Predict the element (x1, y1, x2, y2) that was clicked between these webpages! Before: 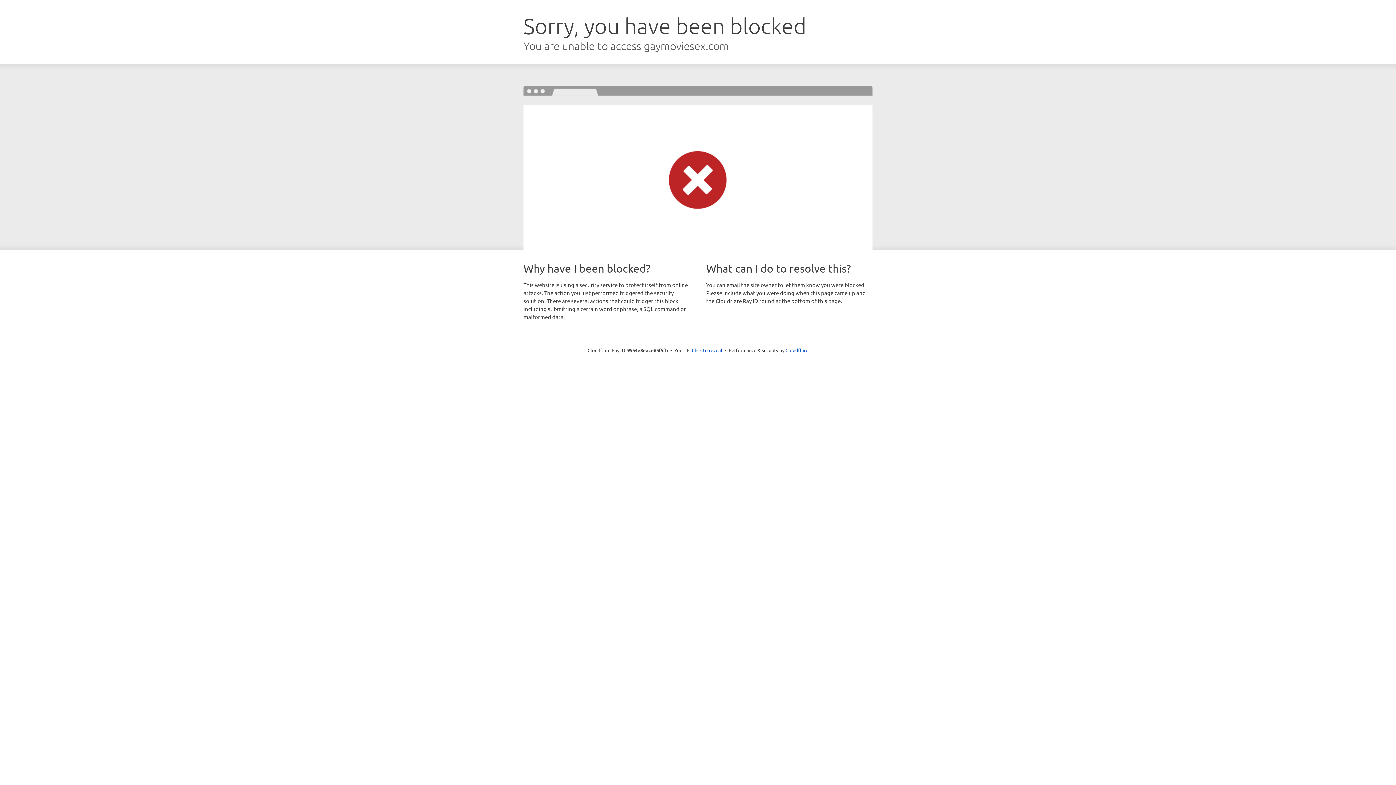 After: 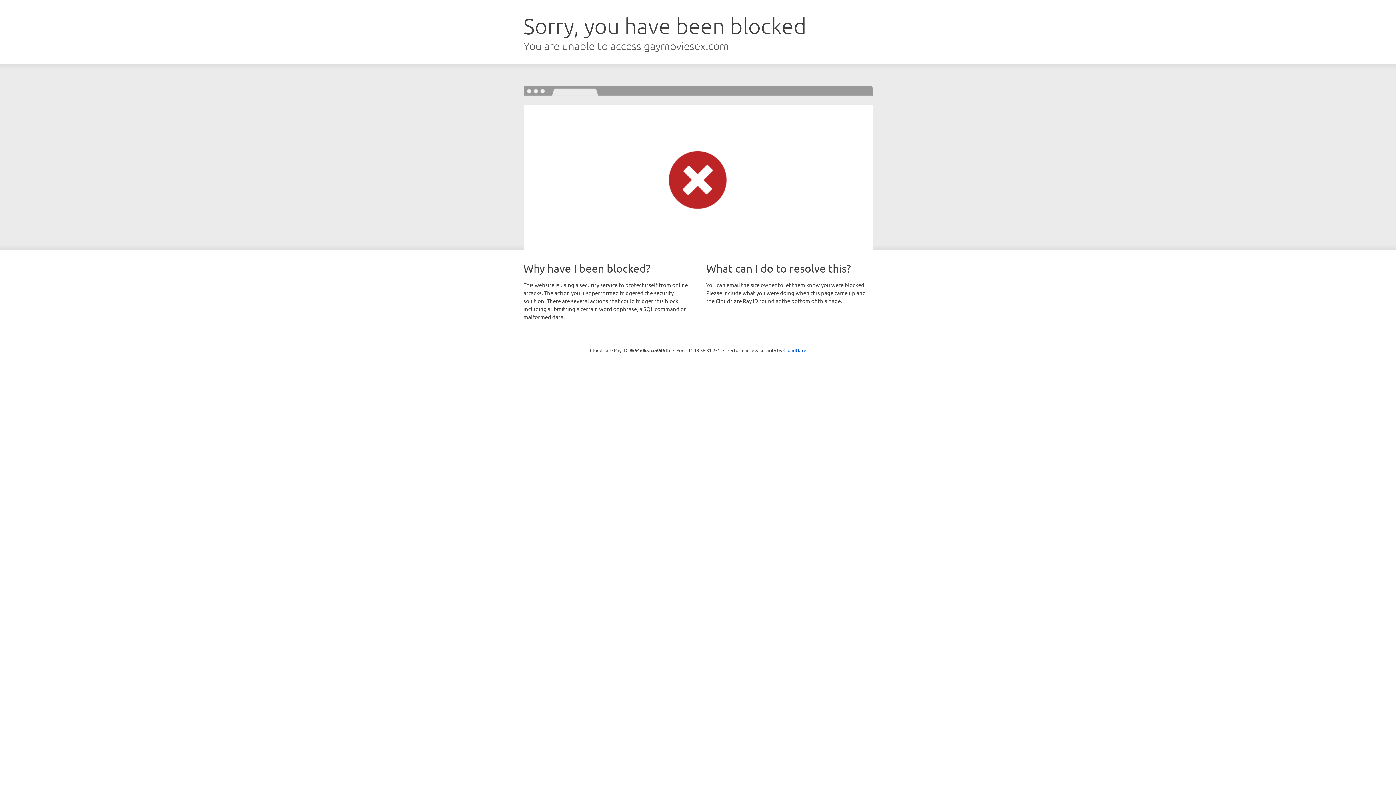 Action: bbox: (692, 346, 722, 353) label: Click to reveal